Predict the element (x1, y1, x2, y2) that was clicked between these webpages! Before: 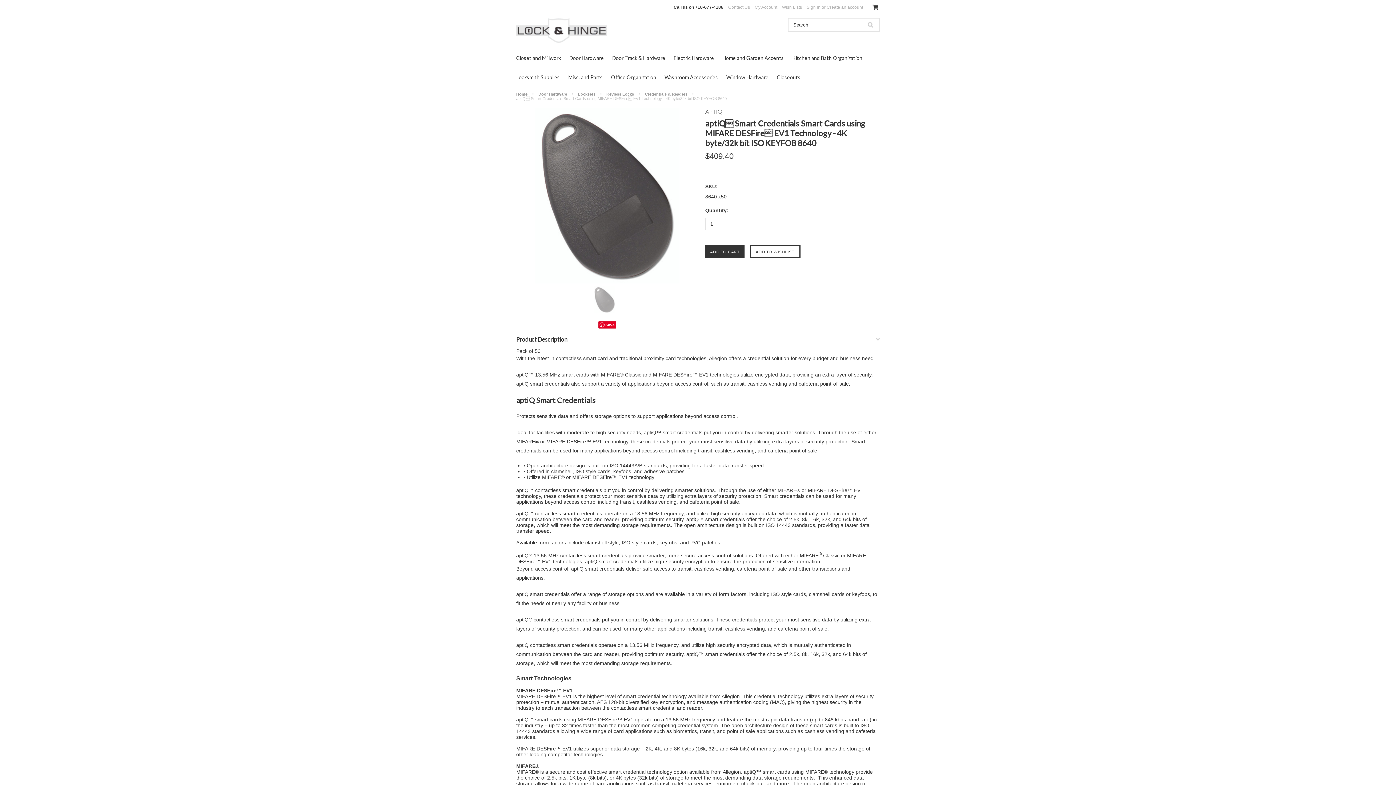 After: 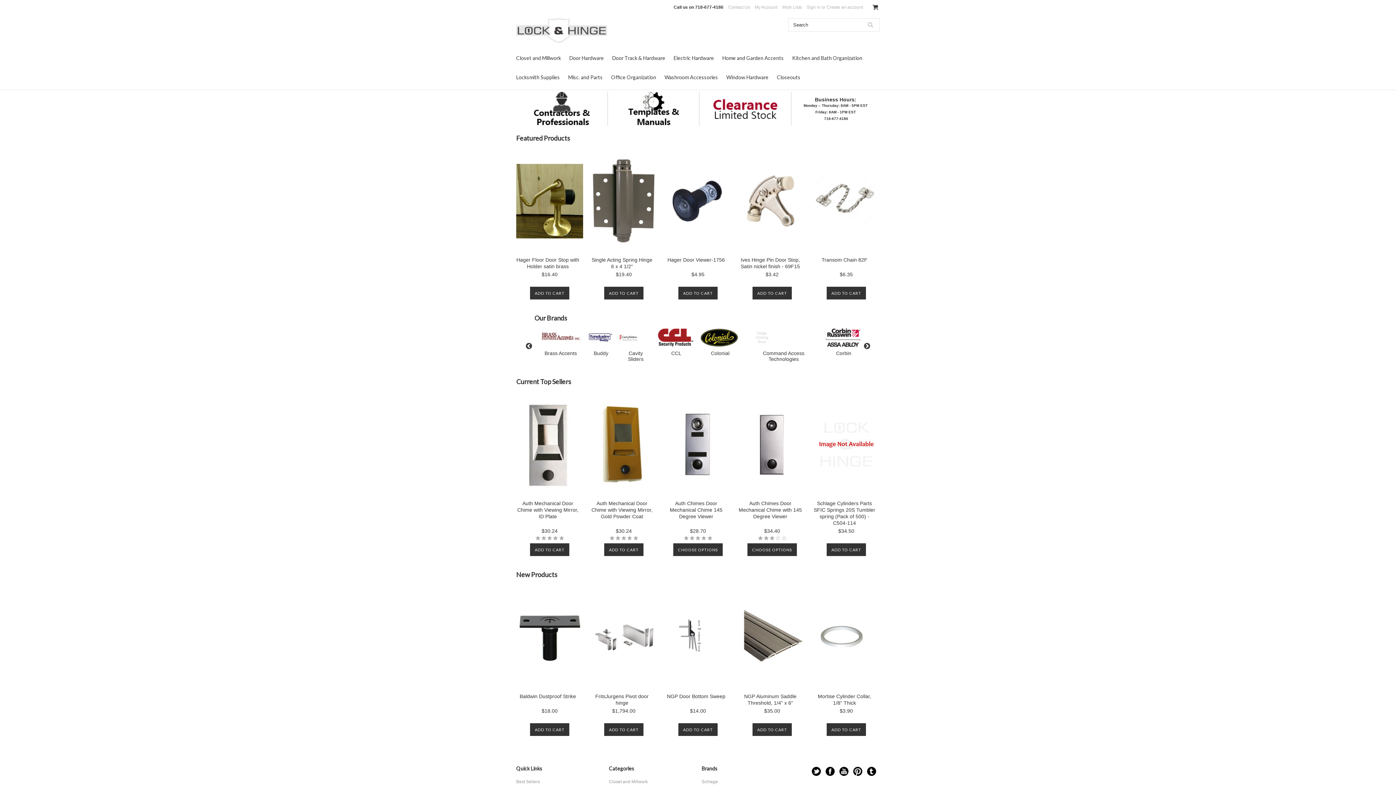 Action: bbox: (516, 38, 607, 44)